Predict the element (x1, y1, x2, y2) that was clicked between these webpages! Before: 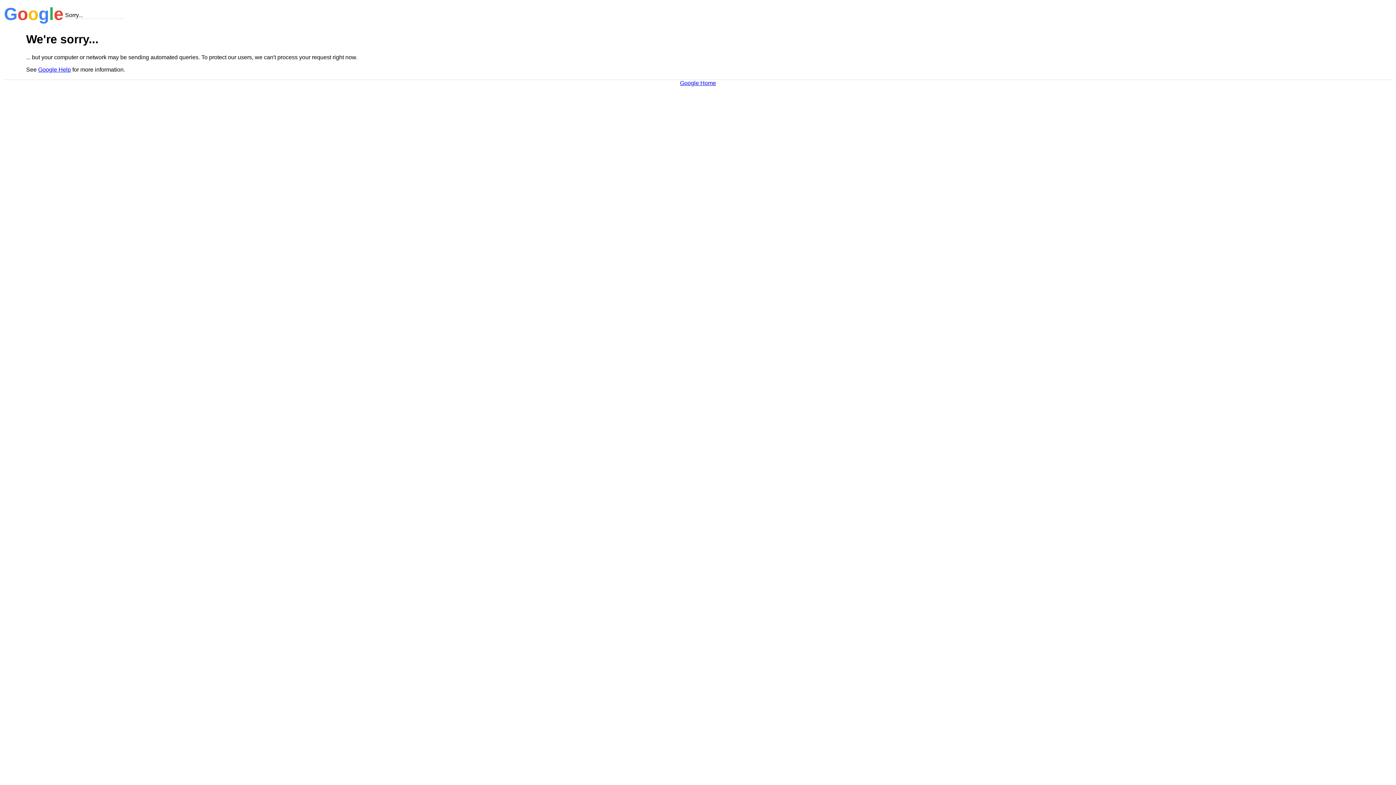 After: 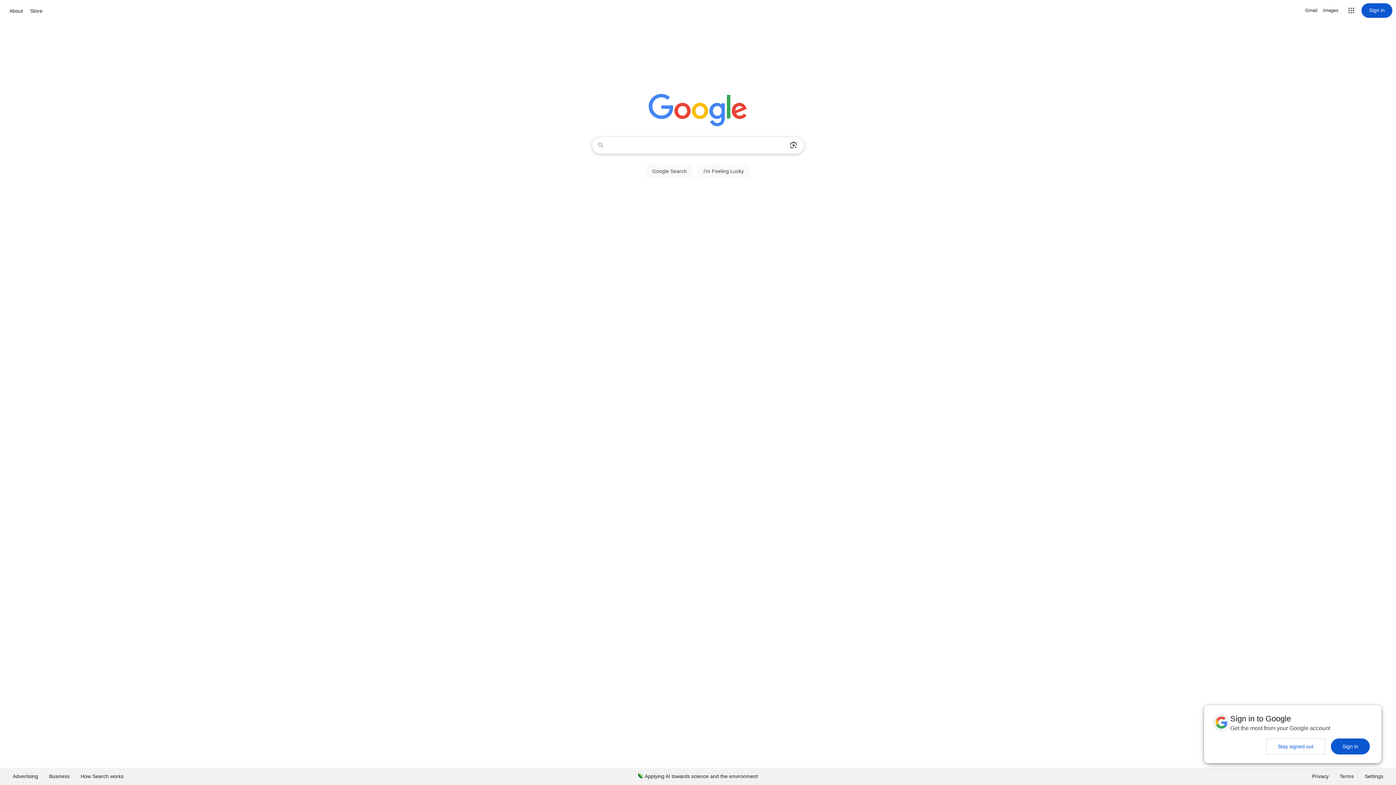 Action: bbox: (680, 79, 716, 86) label: Google Home